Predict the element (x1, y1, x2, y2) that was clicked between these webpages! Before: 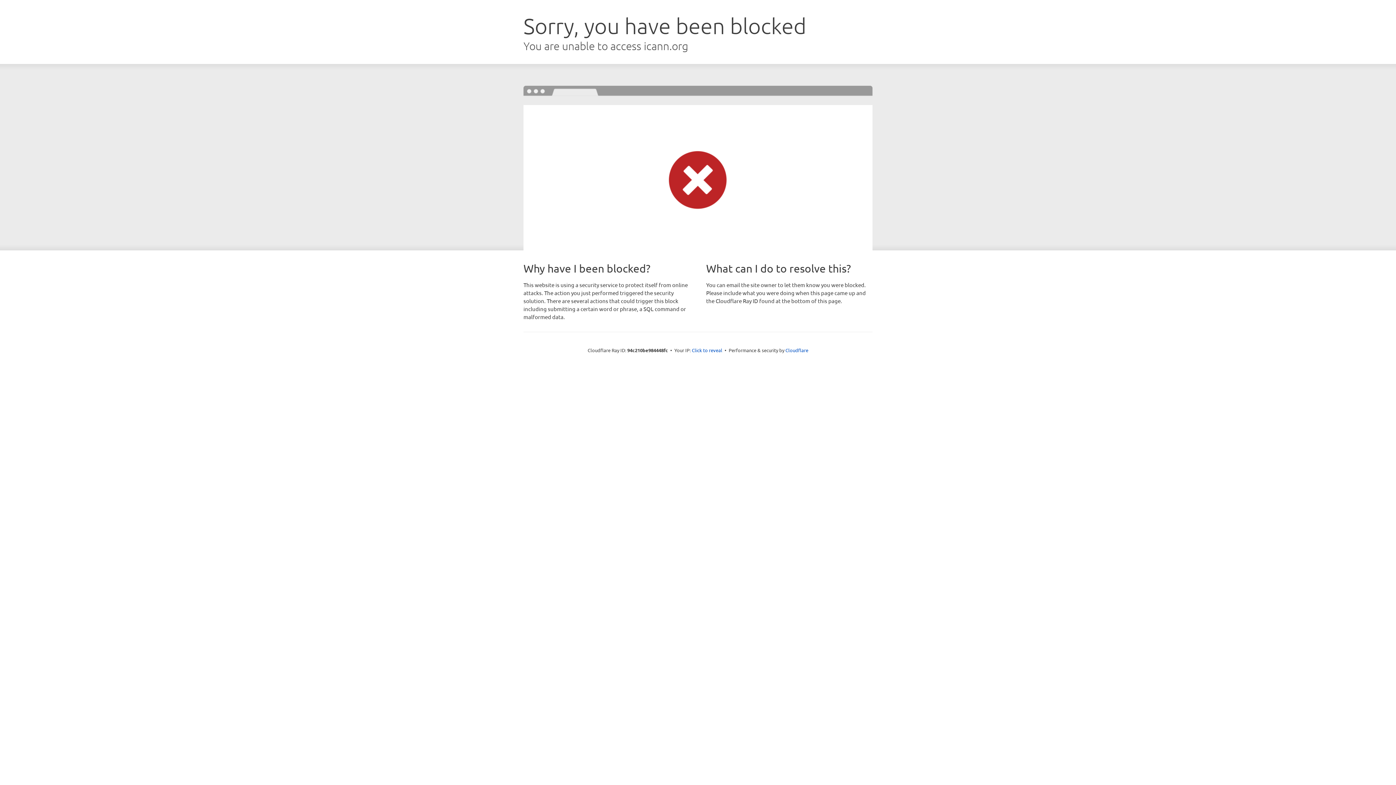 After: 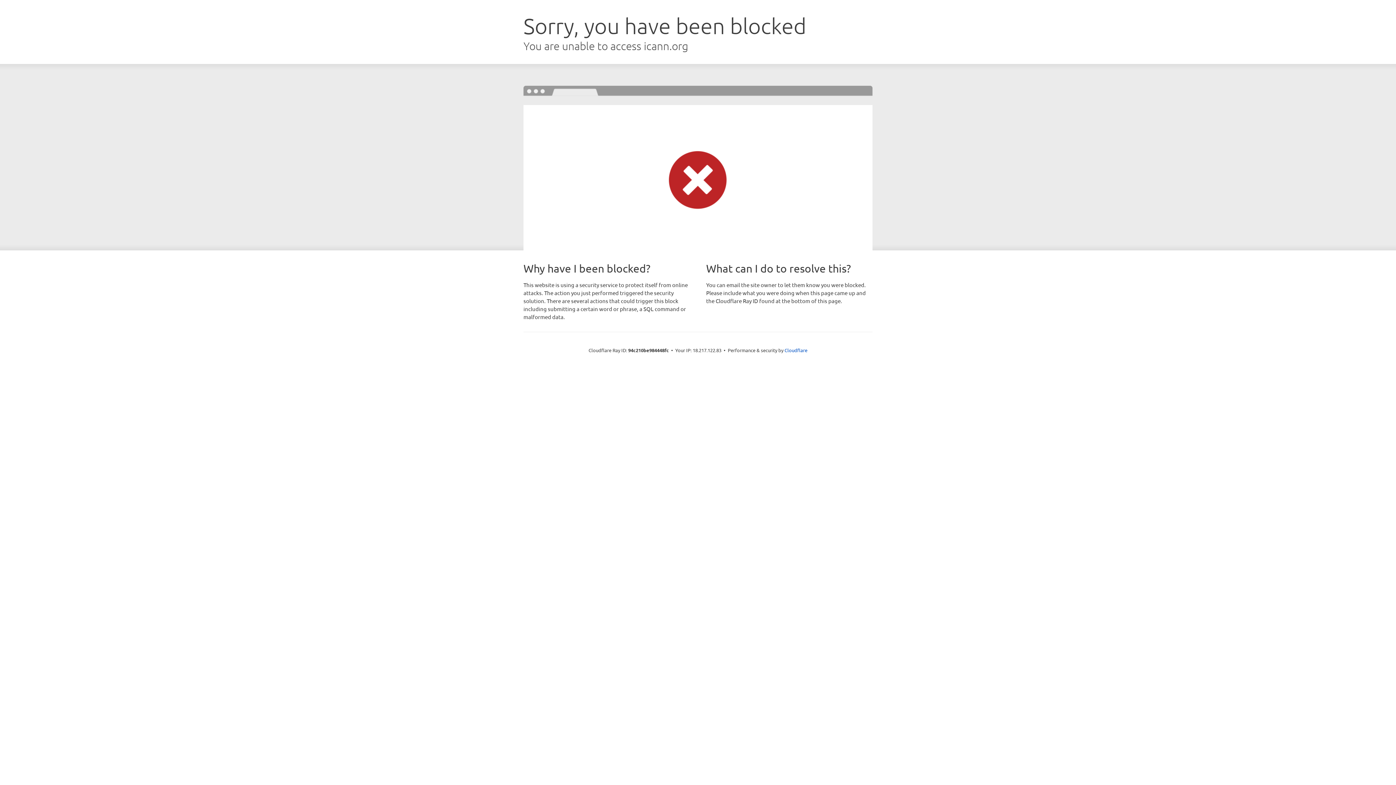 Action: bbox: (692, 346, 722, 353) label: Click to reveal